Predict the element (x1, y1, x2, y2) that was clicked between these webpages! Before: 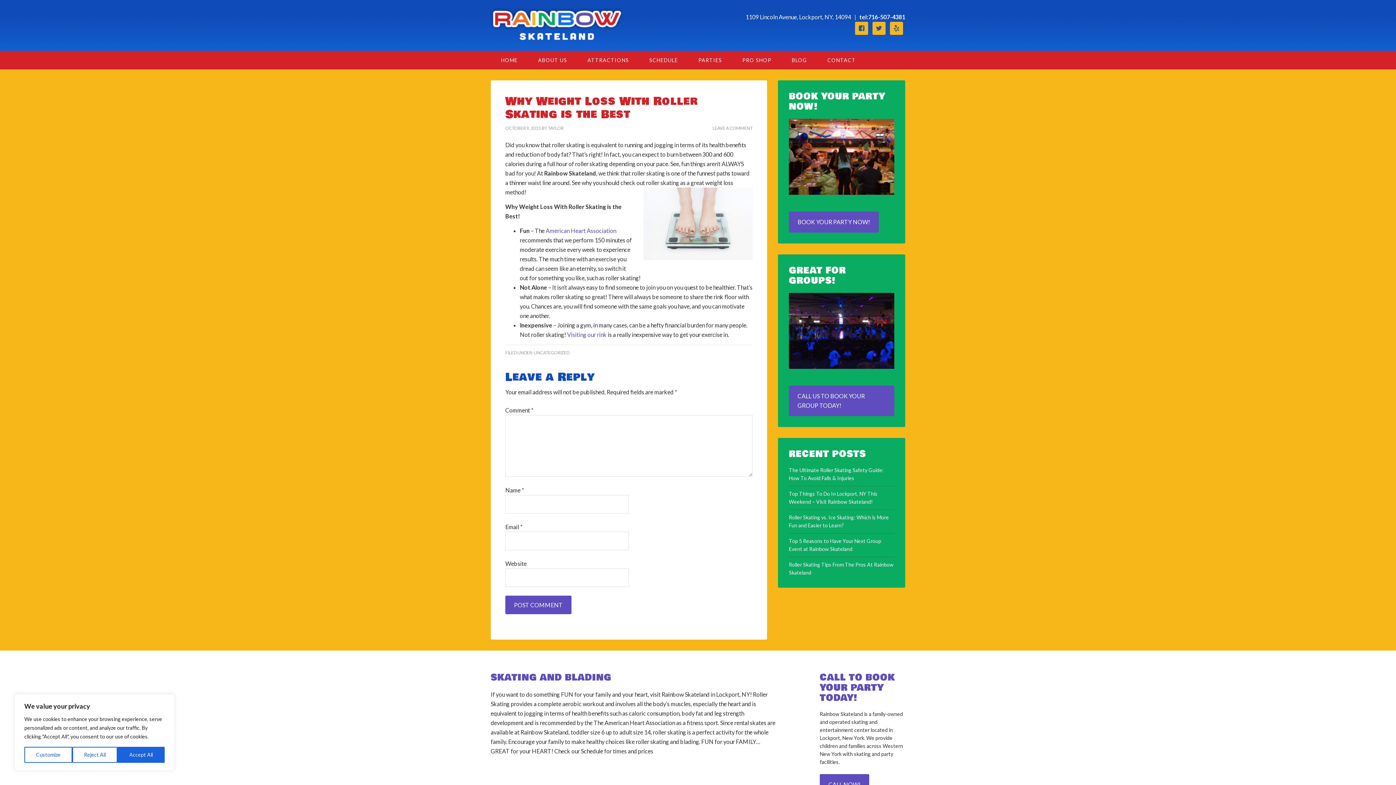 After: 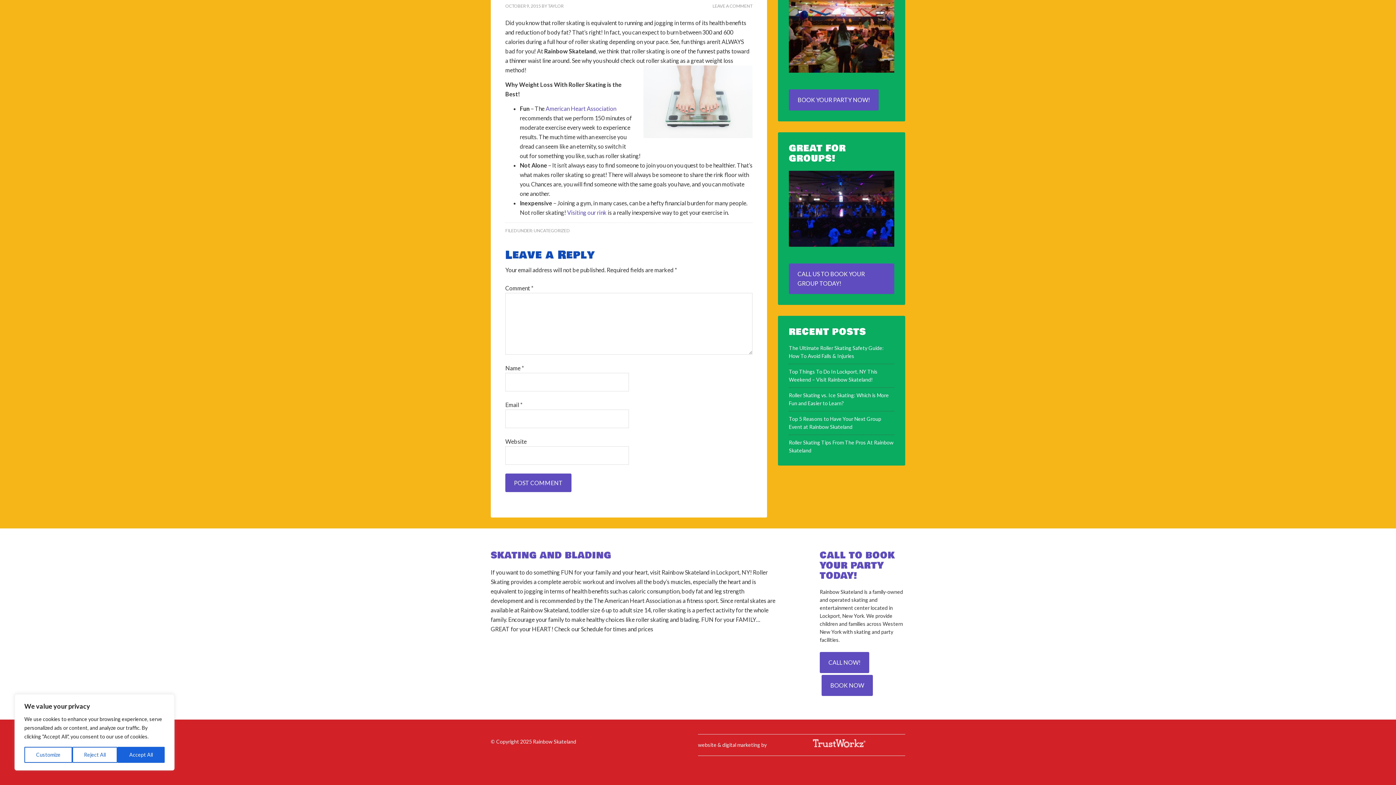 Action: label: LEAVE A COMMENT bbox: (712, 125, 752, 130)